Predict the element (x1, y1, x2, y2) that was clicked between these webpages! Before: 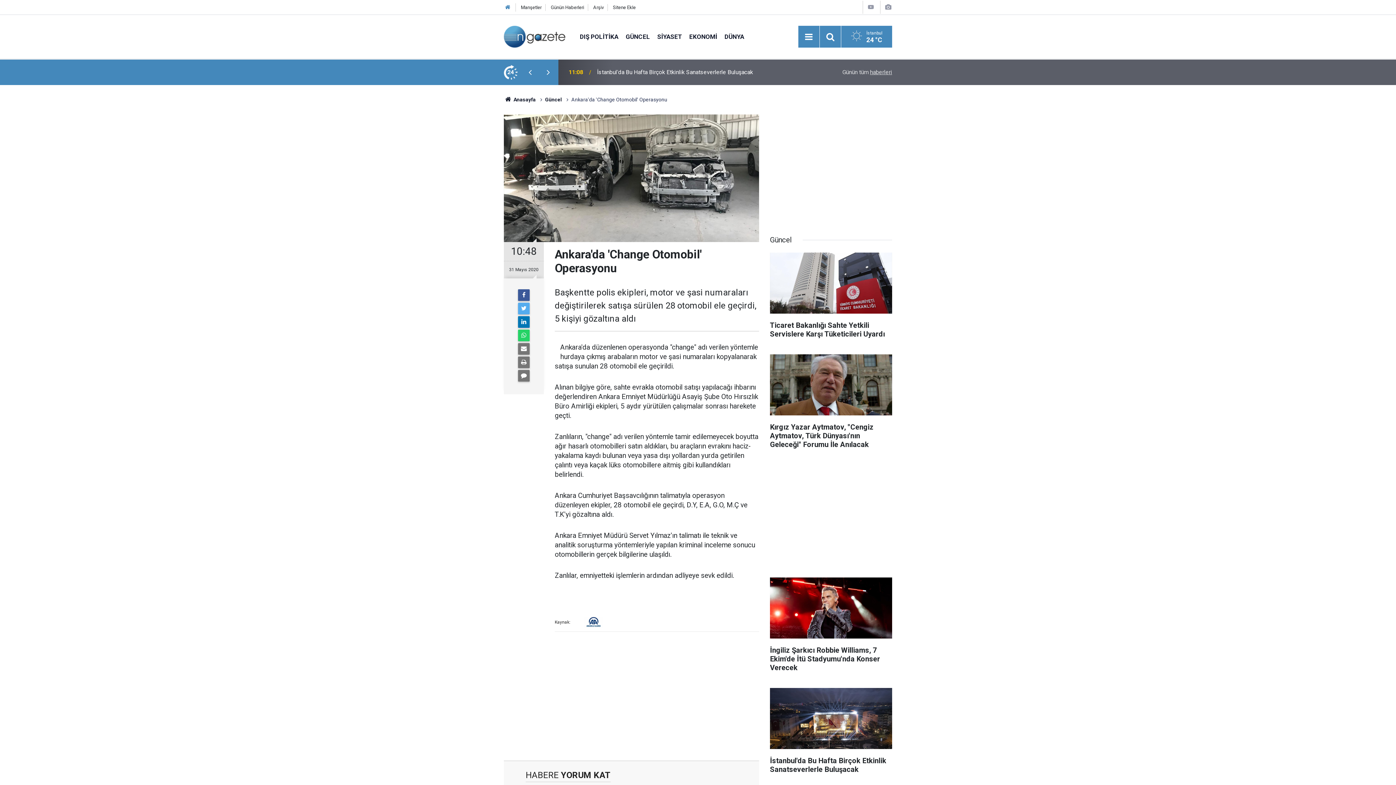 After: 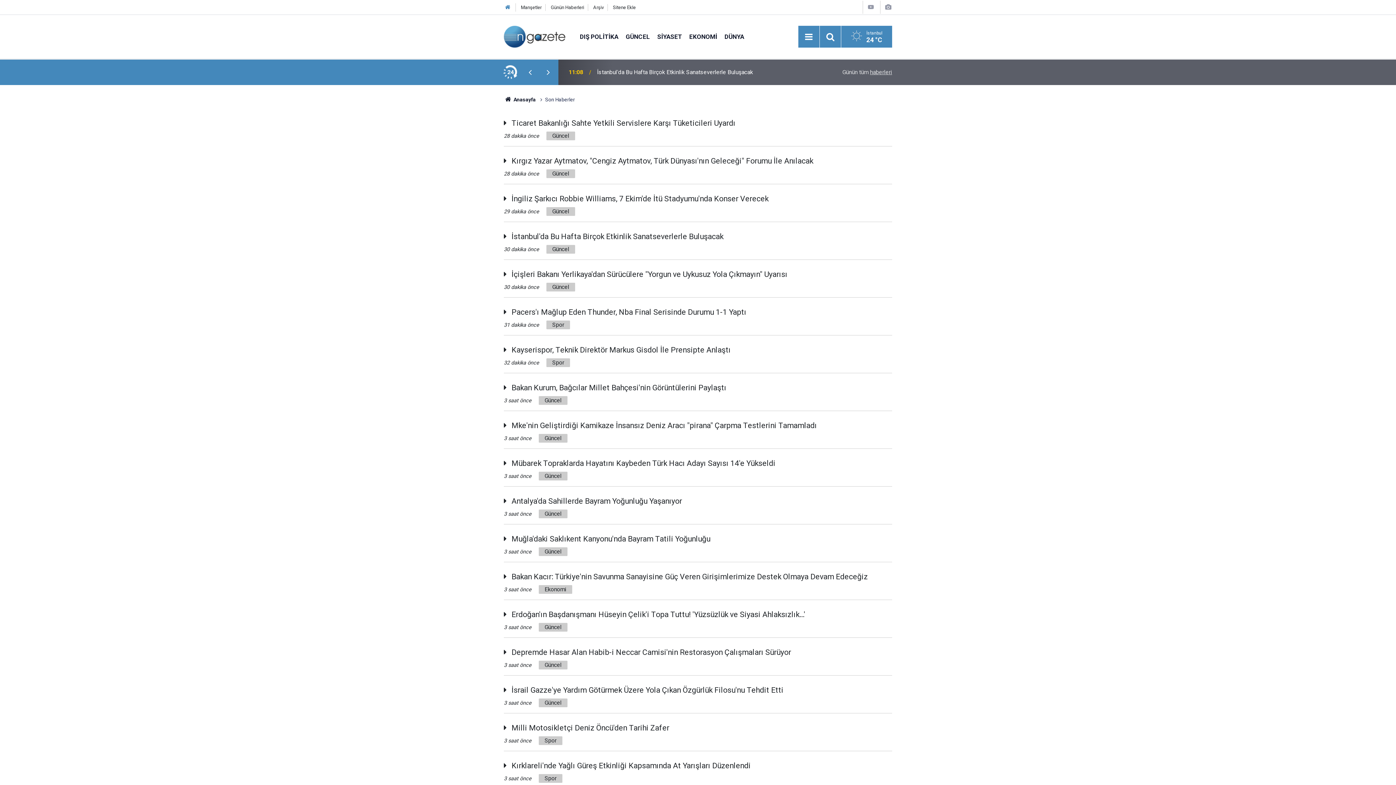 Action: bbox: (550, 4, 584, 10) label: Günün Haberleri